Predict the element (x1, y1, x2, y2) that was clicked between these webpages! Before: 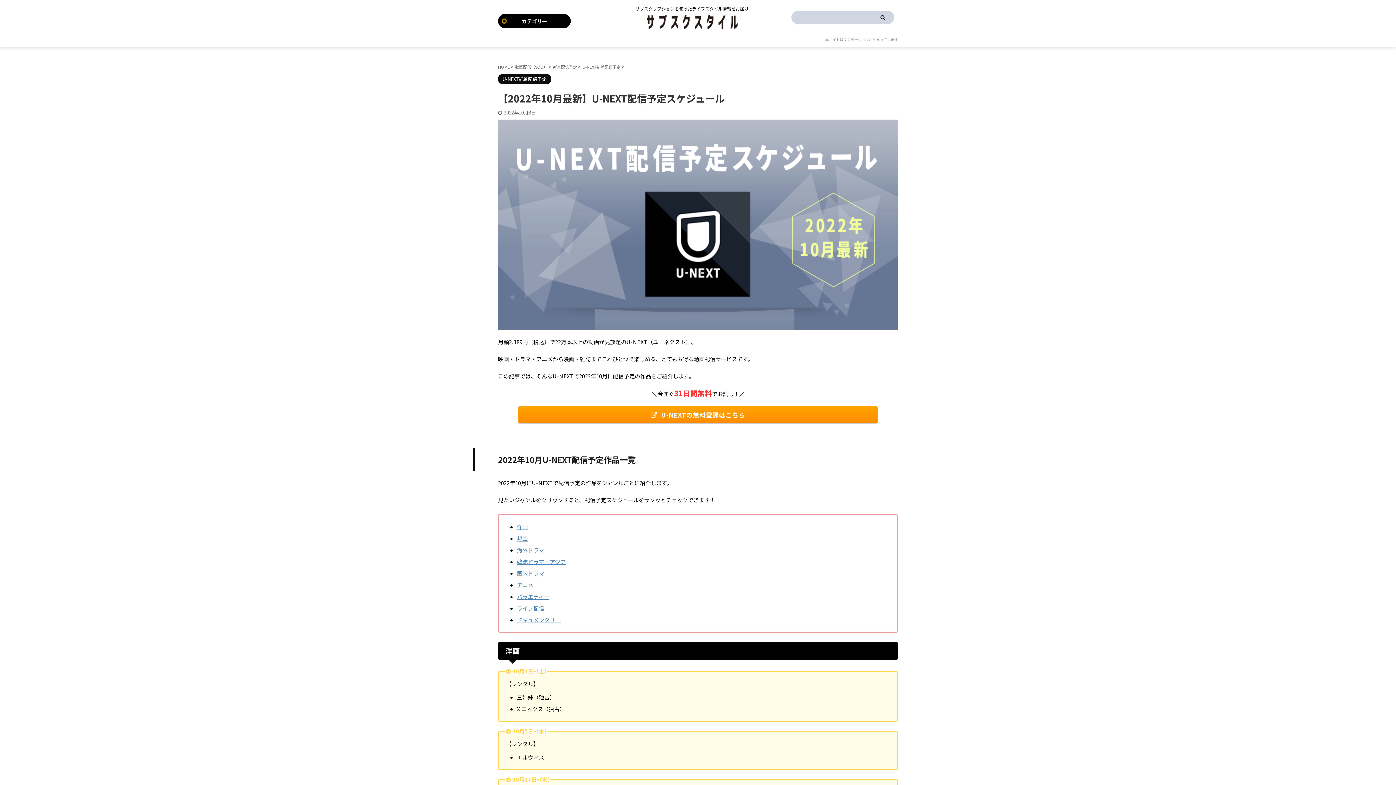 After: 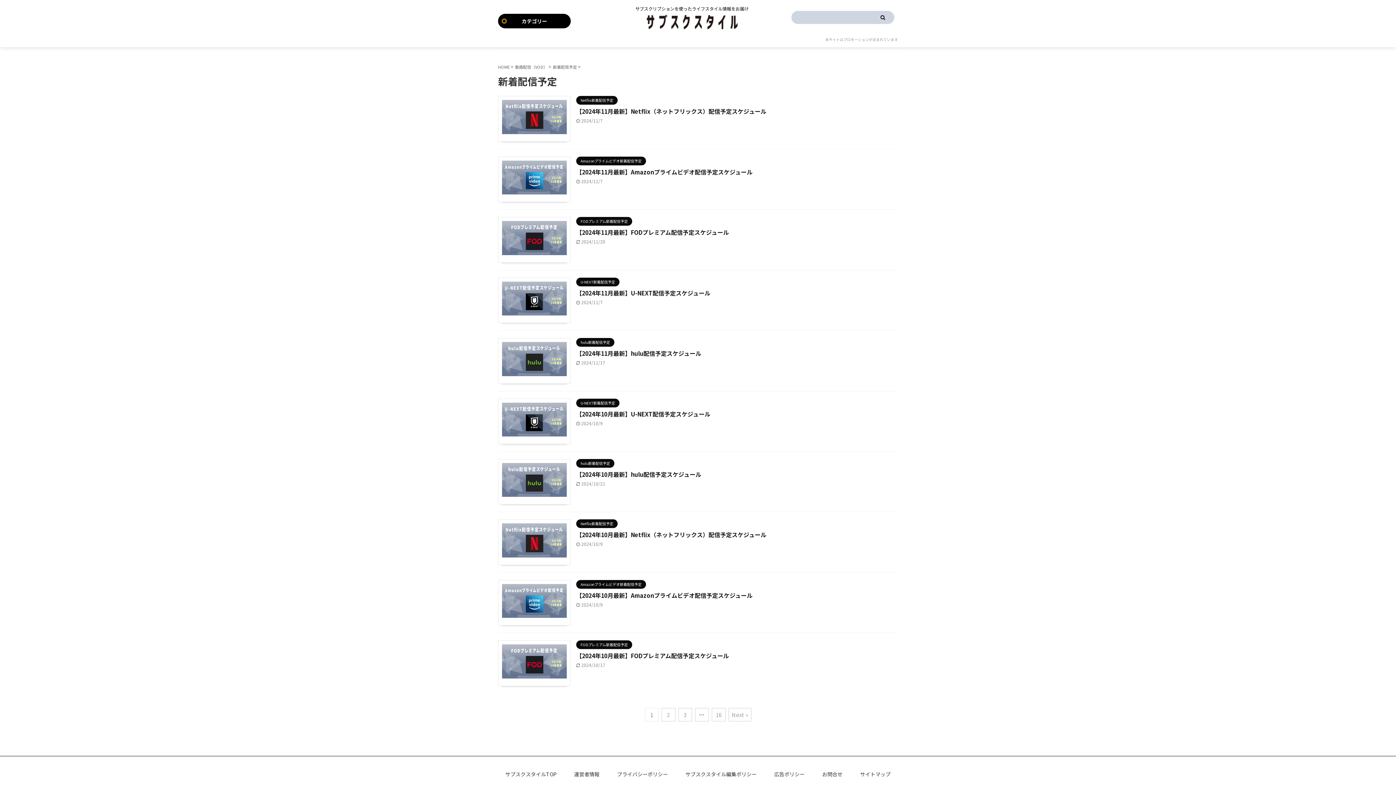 Action: bbox: (553, 63, 578, 70) label: 新着配信予定 